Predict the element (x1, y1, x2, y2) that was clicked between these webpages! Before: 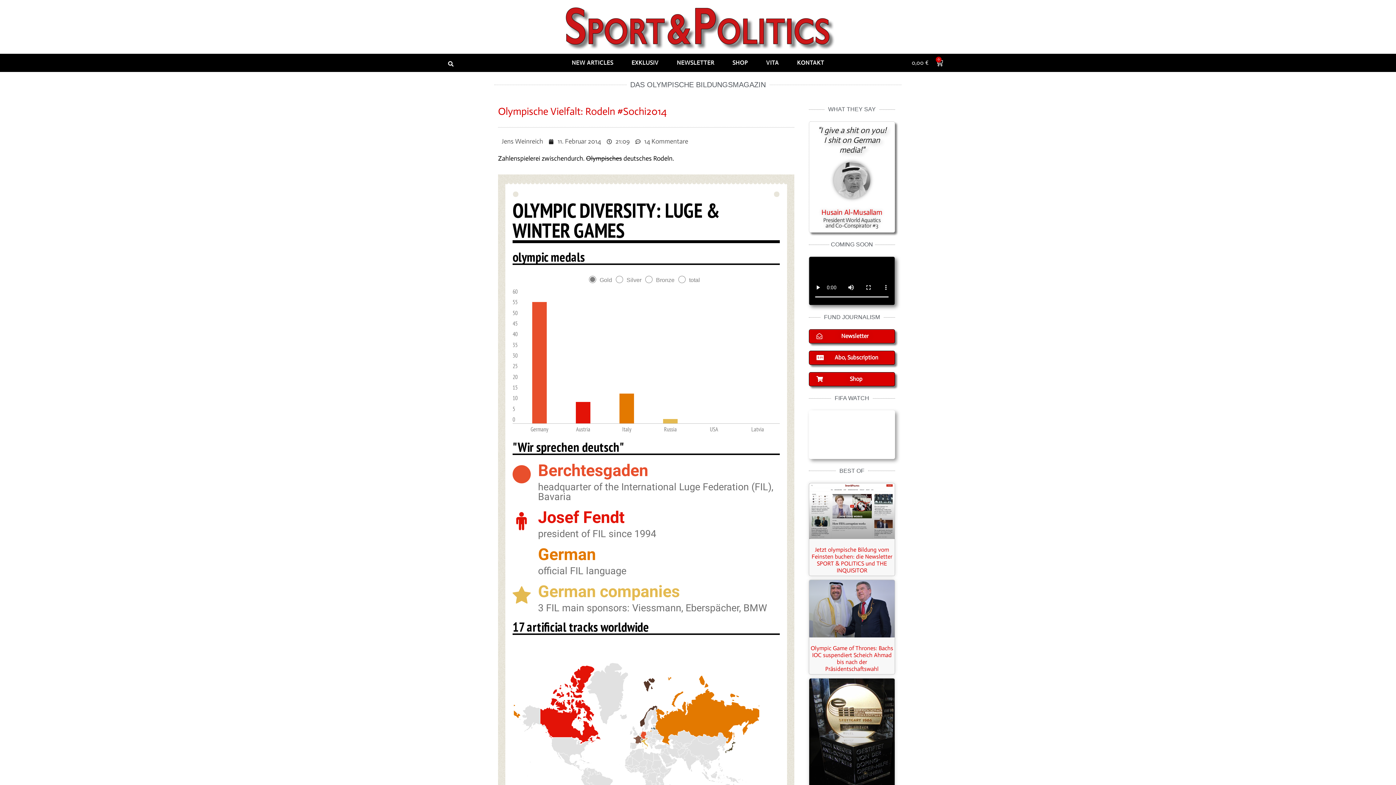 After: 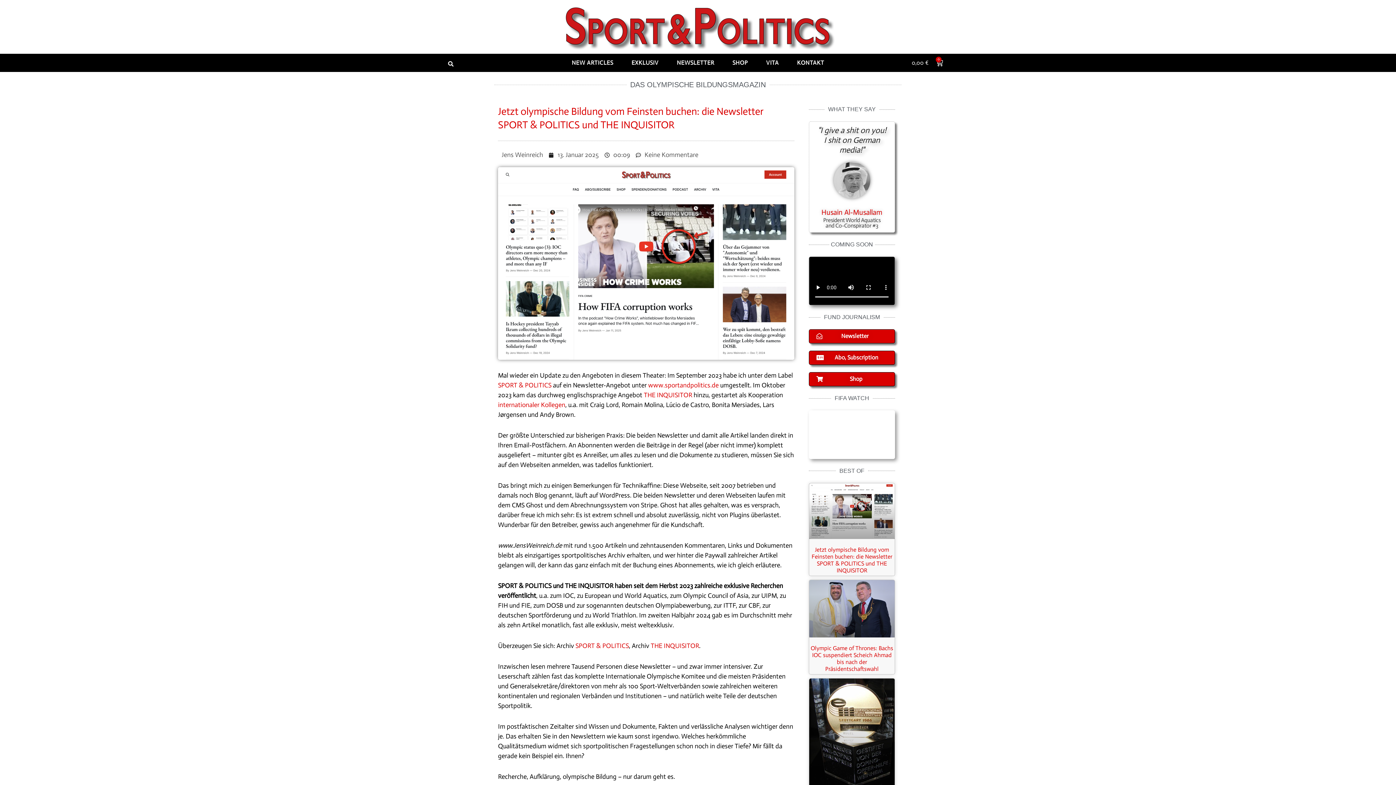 Action: bbox: (809, 483, 894, 539)